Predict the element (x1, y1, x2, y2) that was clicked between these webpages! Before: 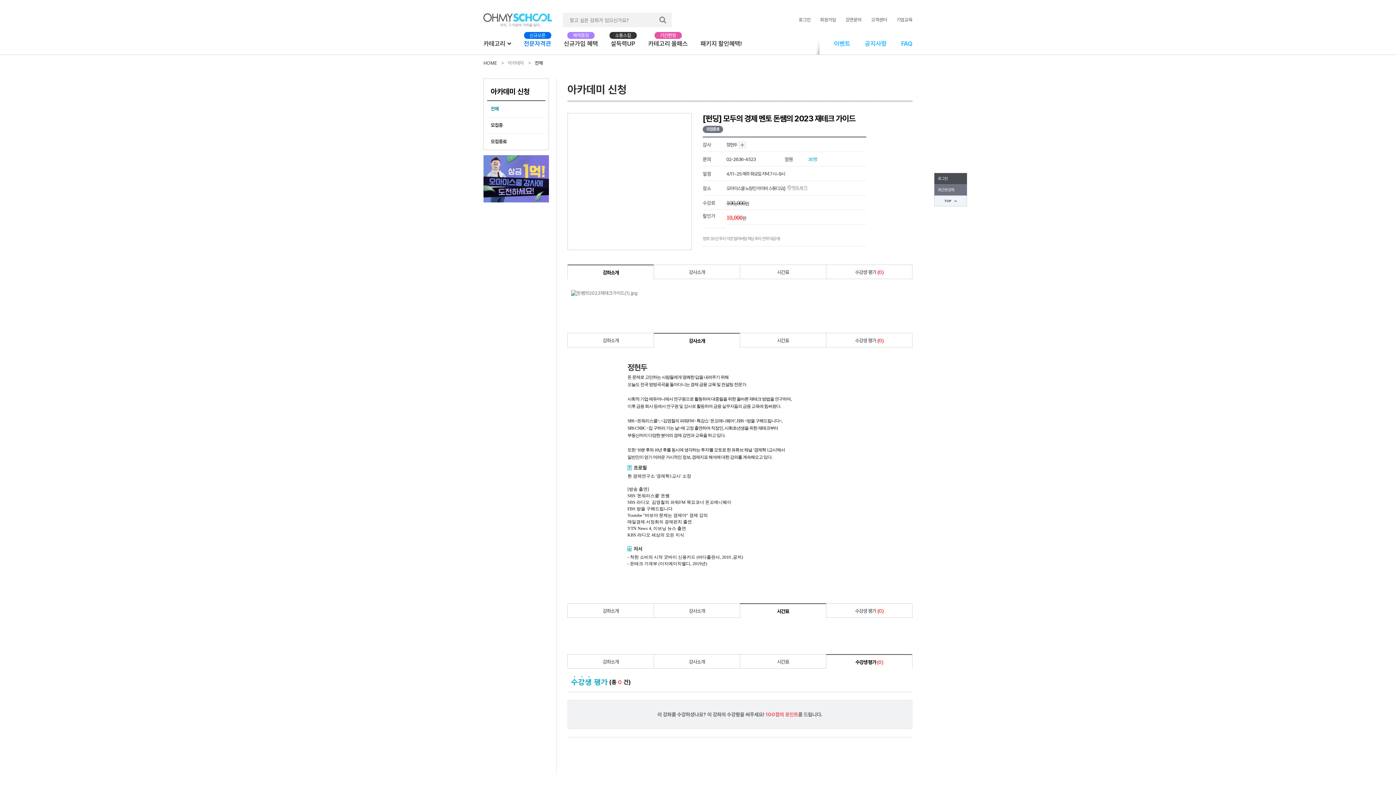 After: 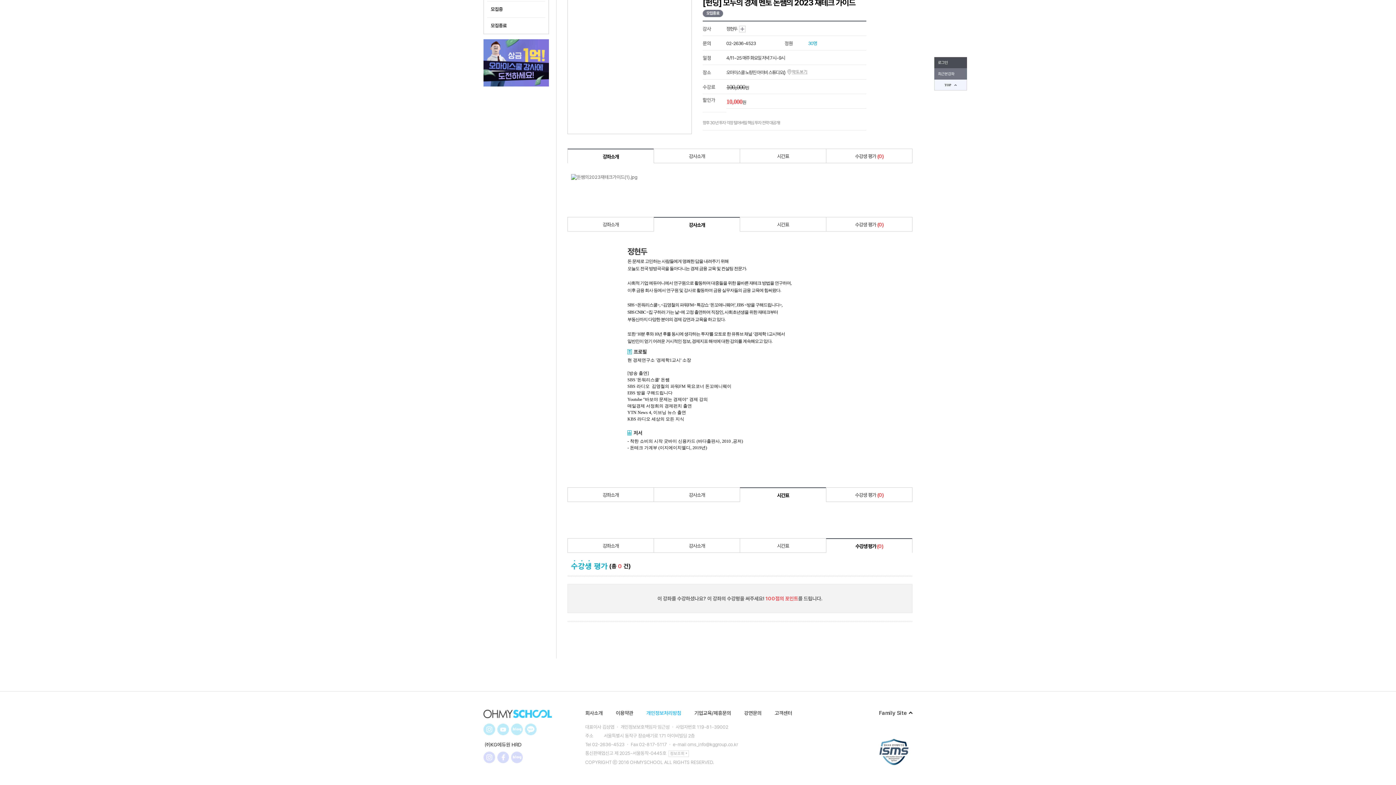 Action: label: 강사소개 bbox: (653, 603, 740, 617)